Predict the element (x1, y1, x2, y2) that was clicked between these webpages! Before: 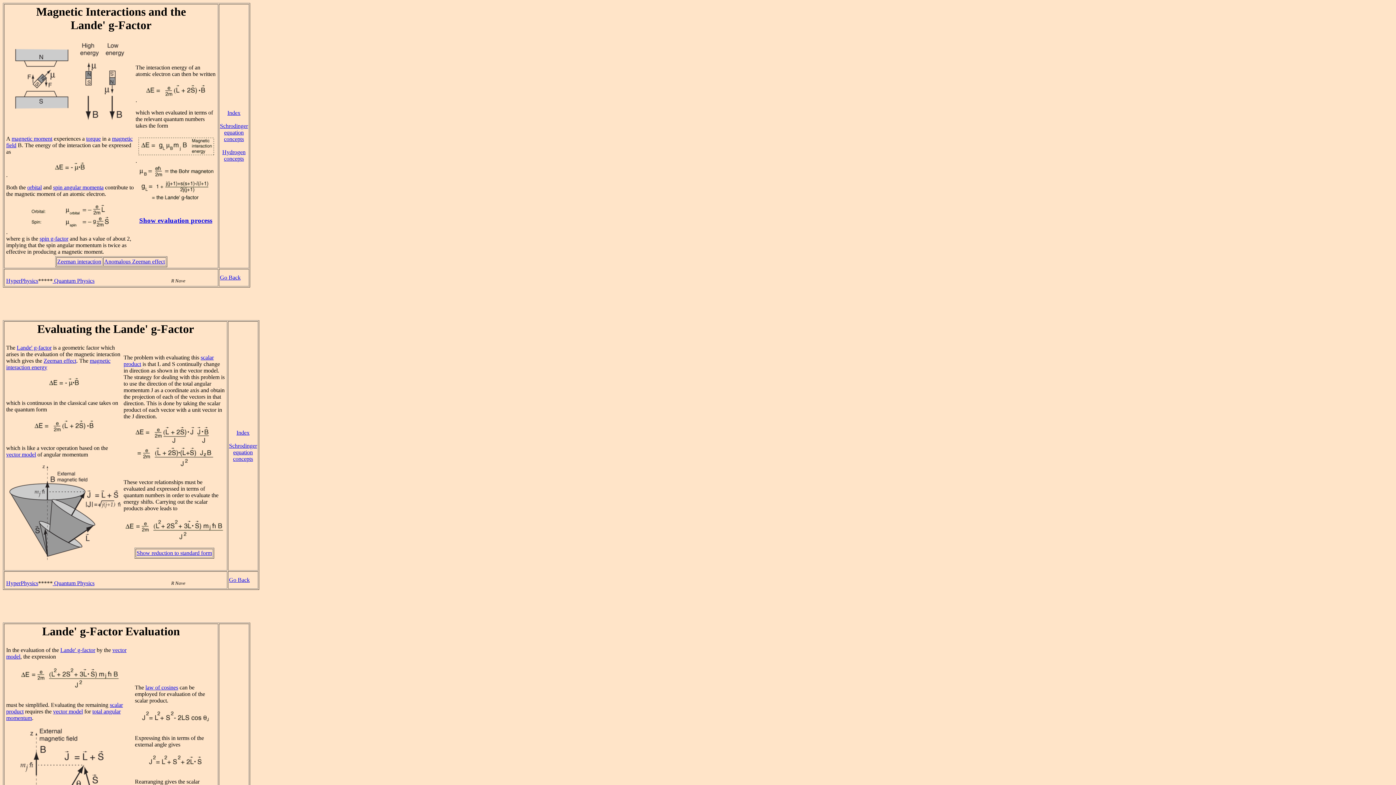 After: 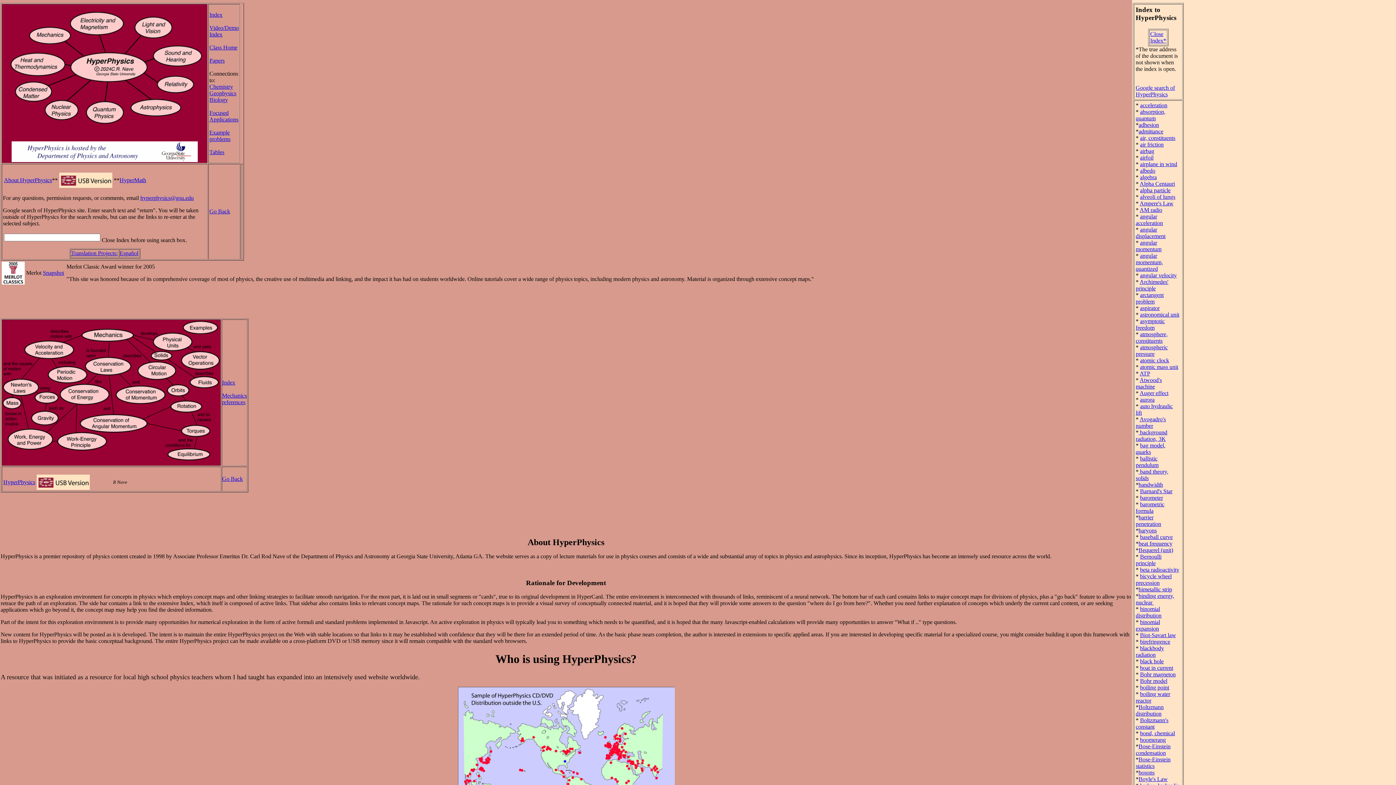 Action: label: Index bbox: (236, 429, 249, 436)